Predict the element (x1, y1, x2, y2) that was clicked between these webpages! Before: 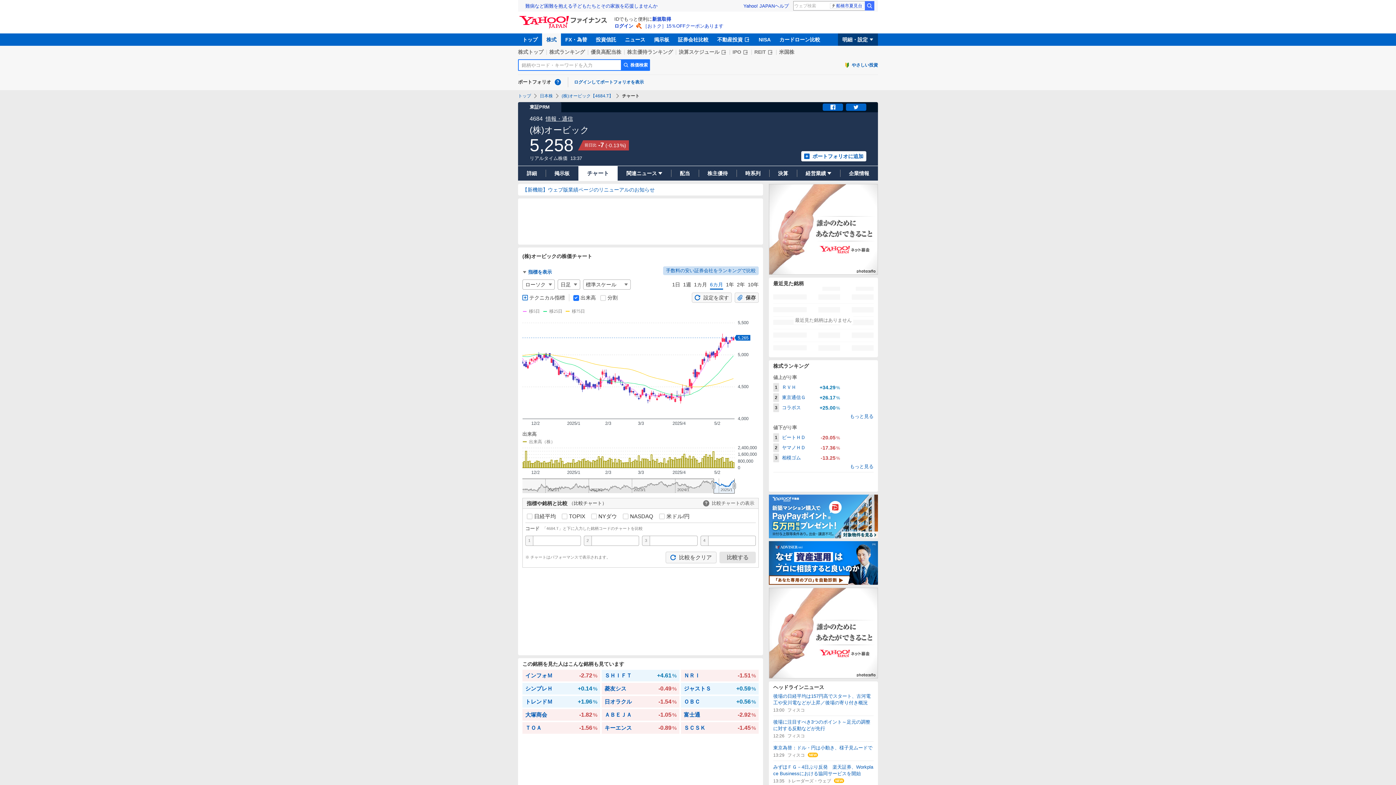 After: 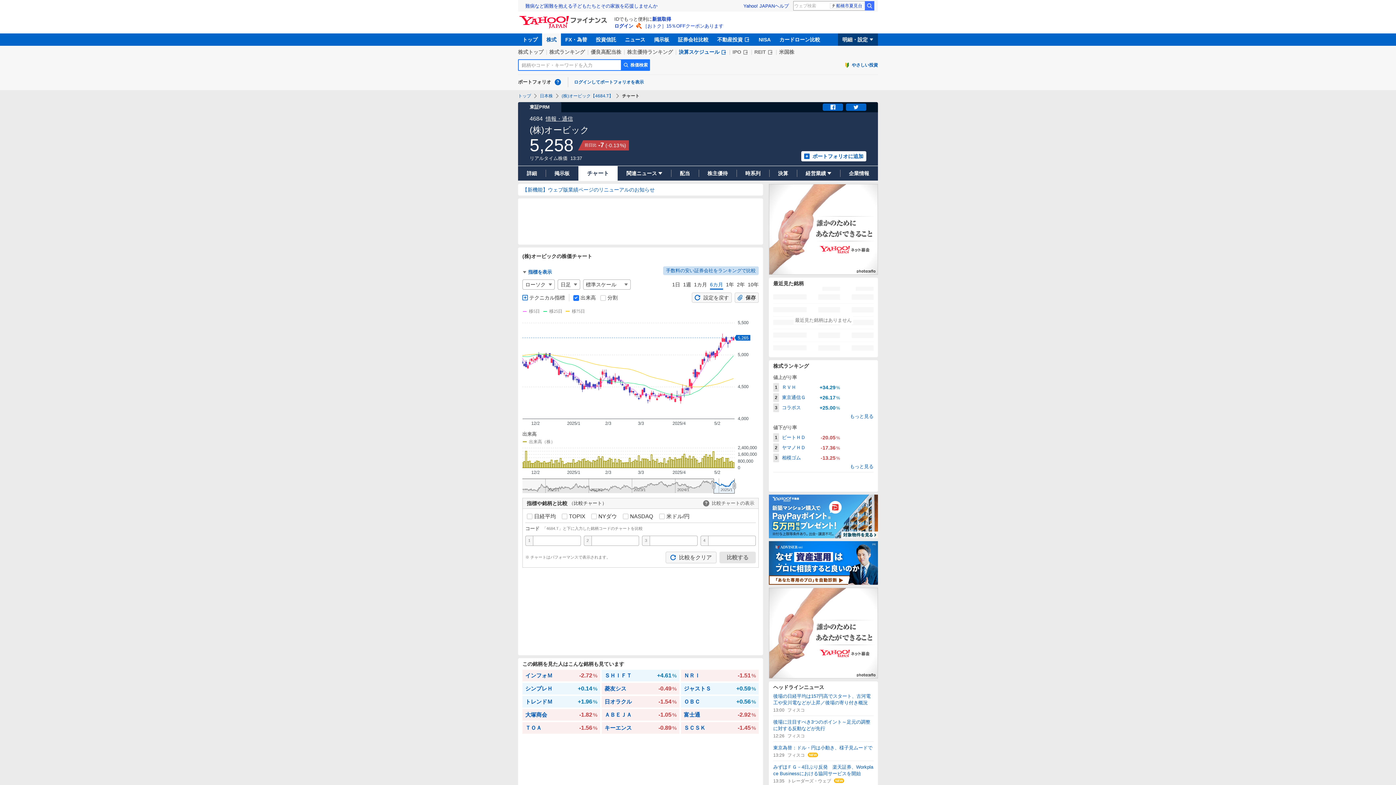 Action: label: 決算スケジュール bbox: (678, 48, 726, 55)